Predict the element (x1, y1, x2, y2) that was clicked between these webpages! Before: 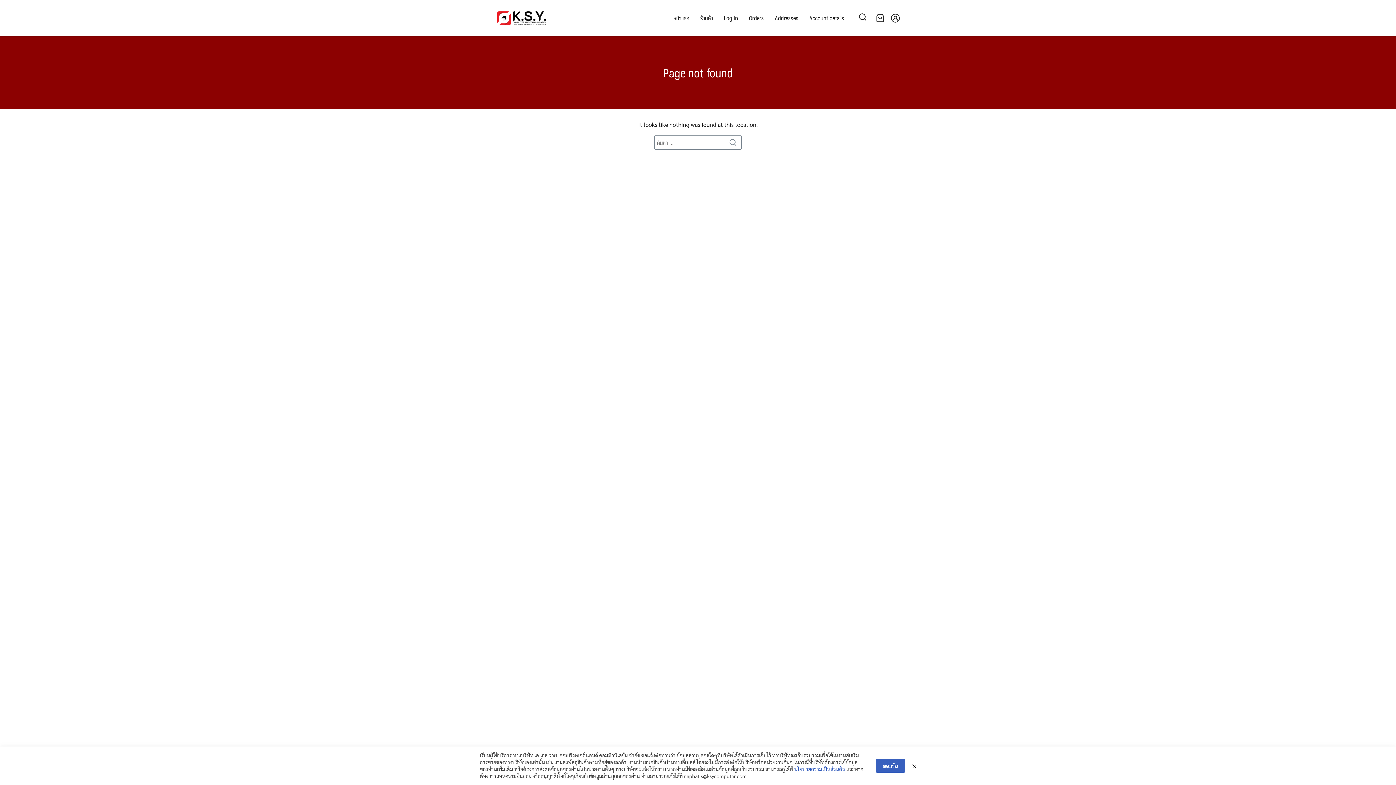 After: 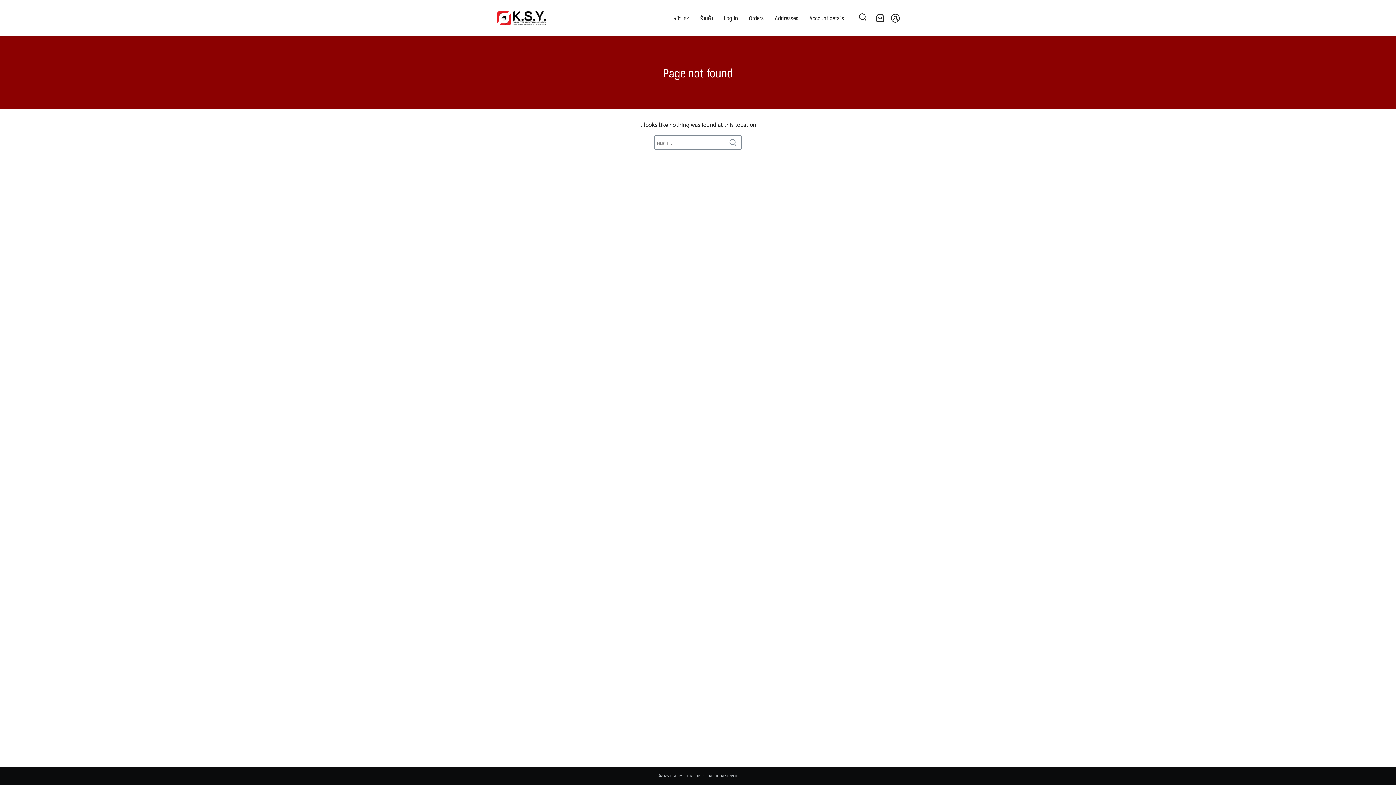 Action: bbox: (912, 761, 916, 770)